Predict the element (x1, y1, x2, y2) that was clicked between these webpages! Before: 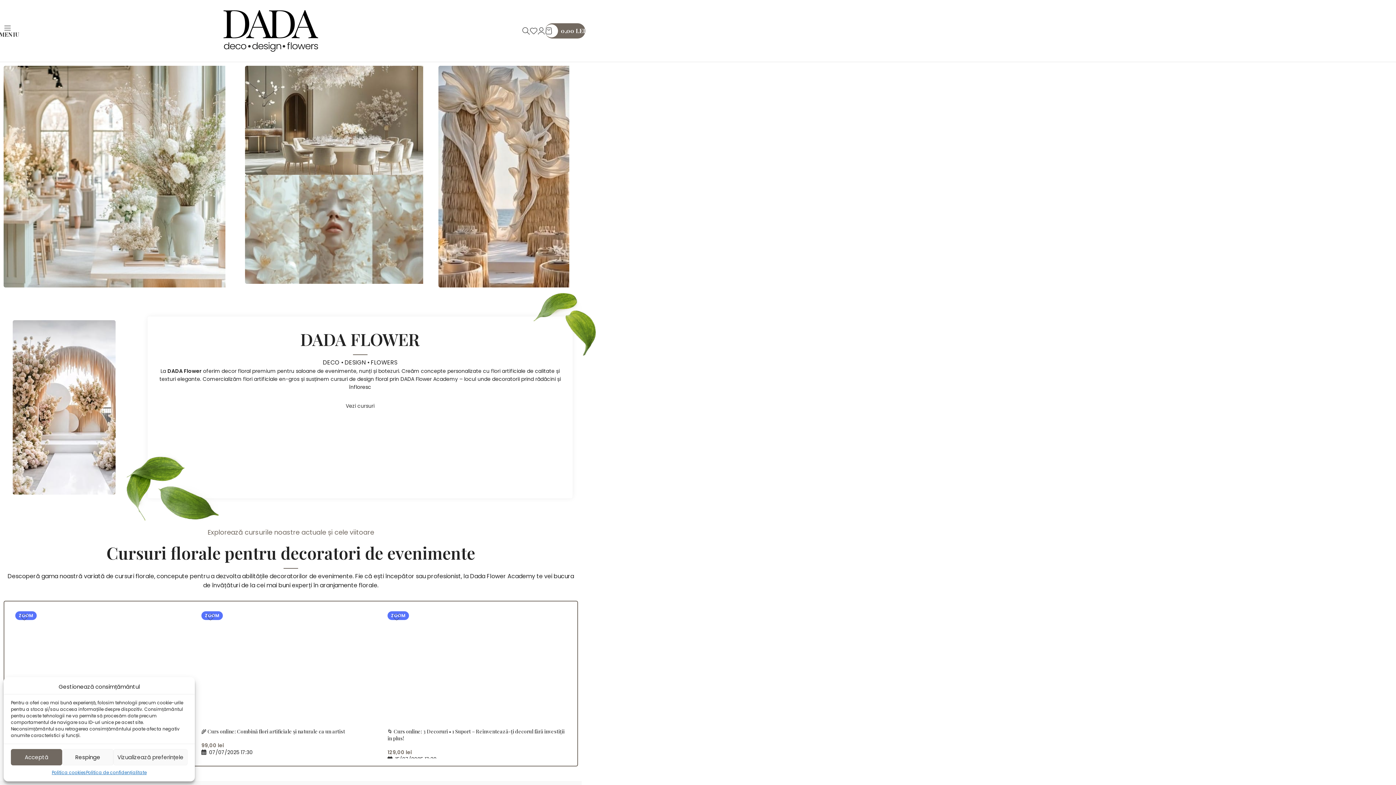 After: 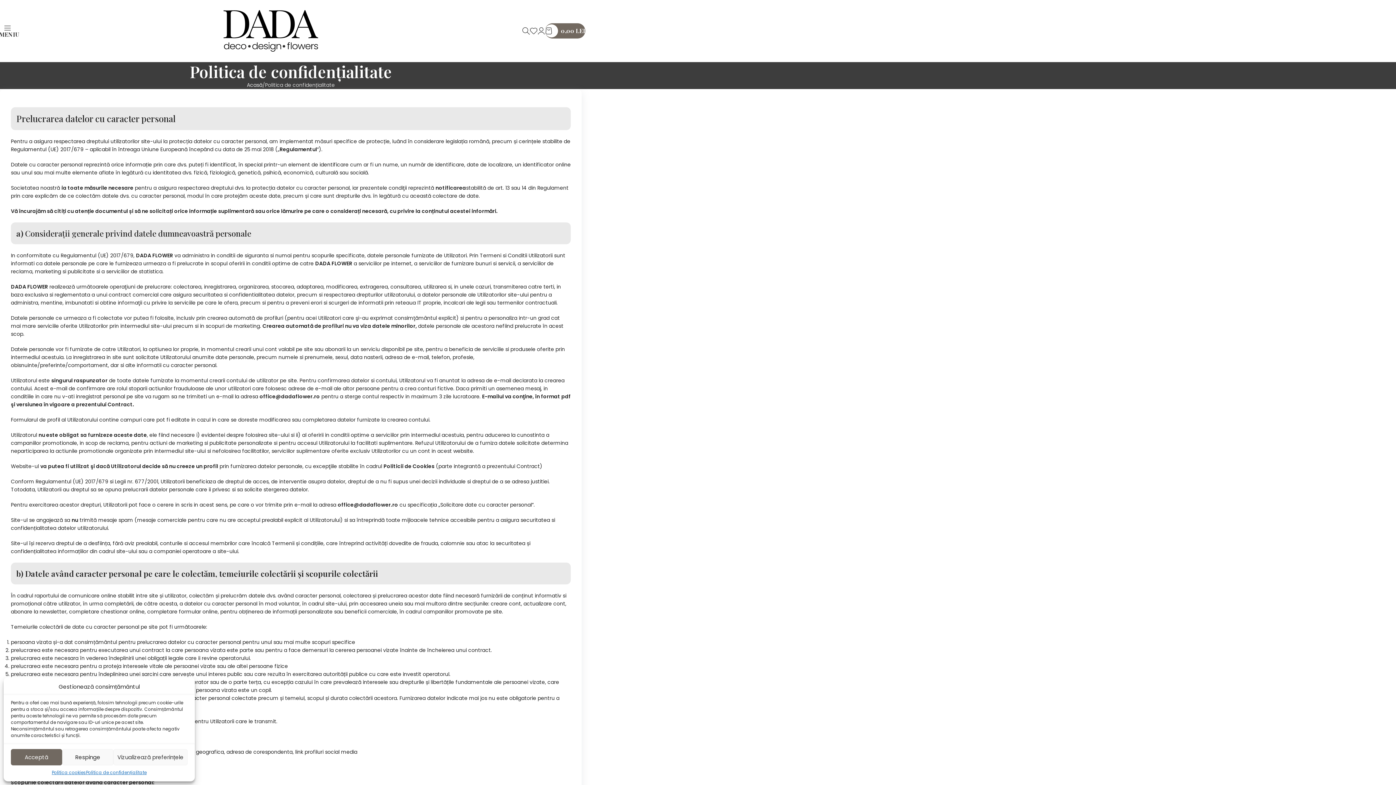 Action: label: Politica de confidențialitate bbox: (85, 769, 146, 776)